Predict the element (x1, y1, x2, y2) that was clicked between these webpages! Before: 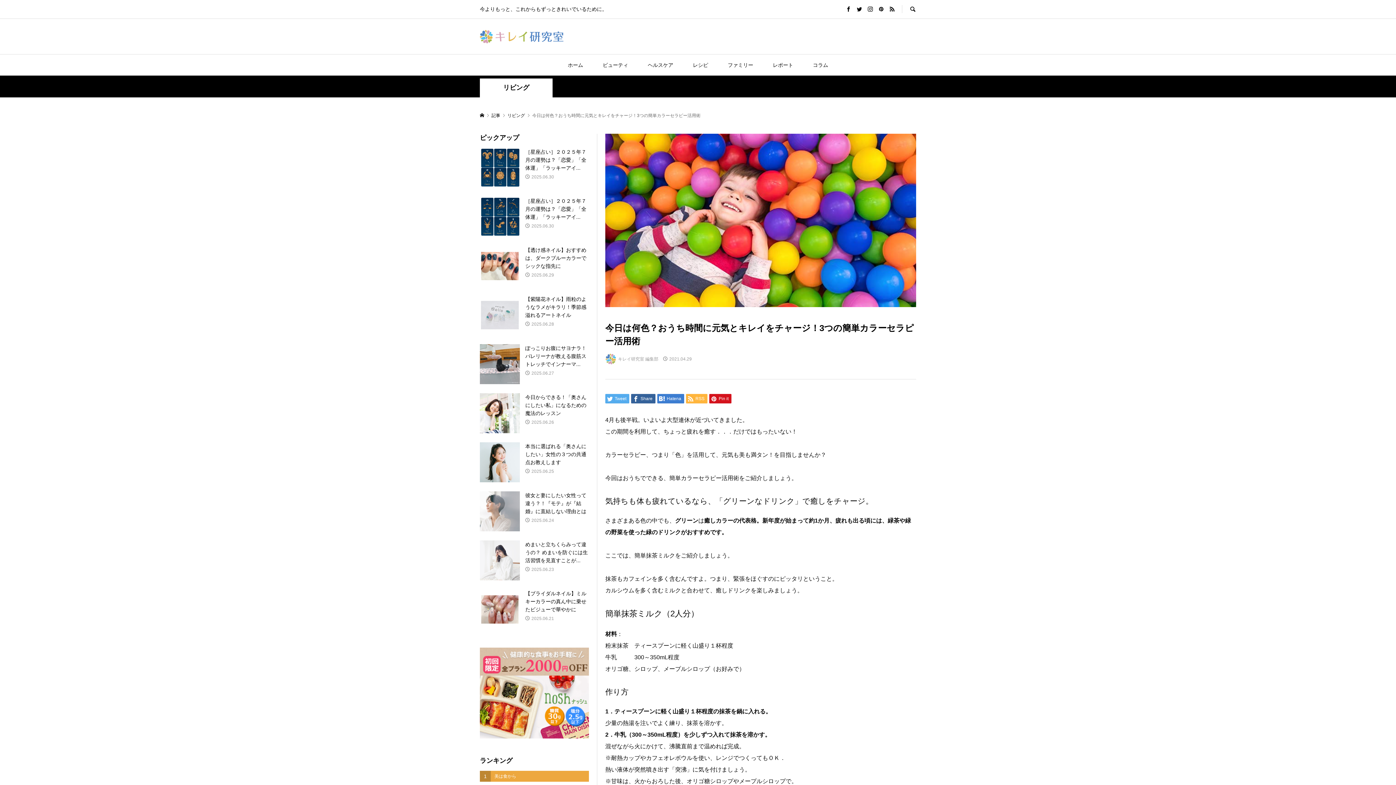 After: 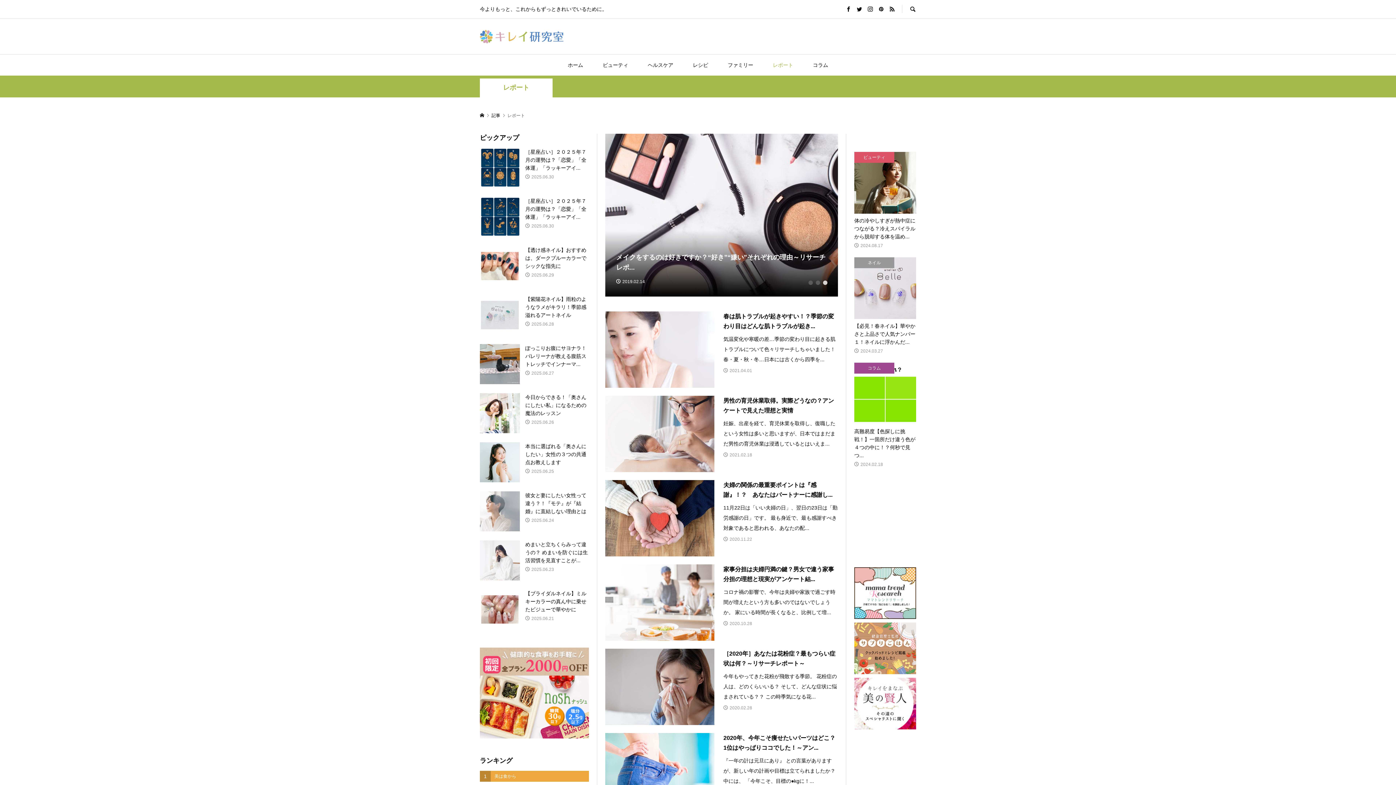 Action: bbox: (764, 54, 802, 75) label: レポート